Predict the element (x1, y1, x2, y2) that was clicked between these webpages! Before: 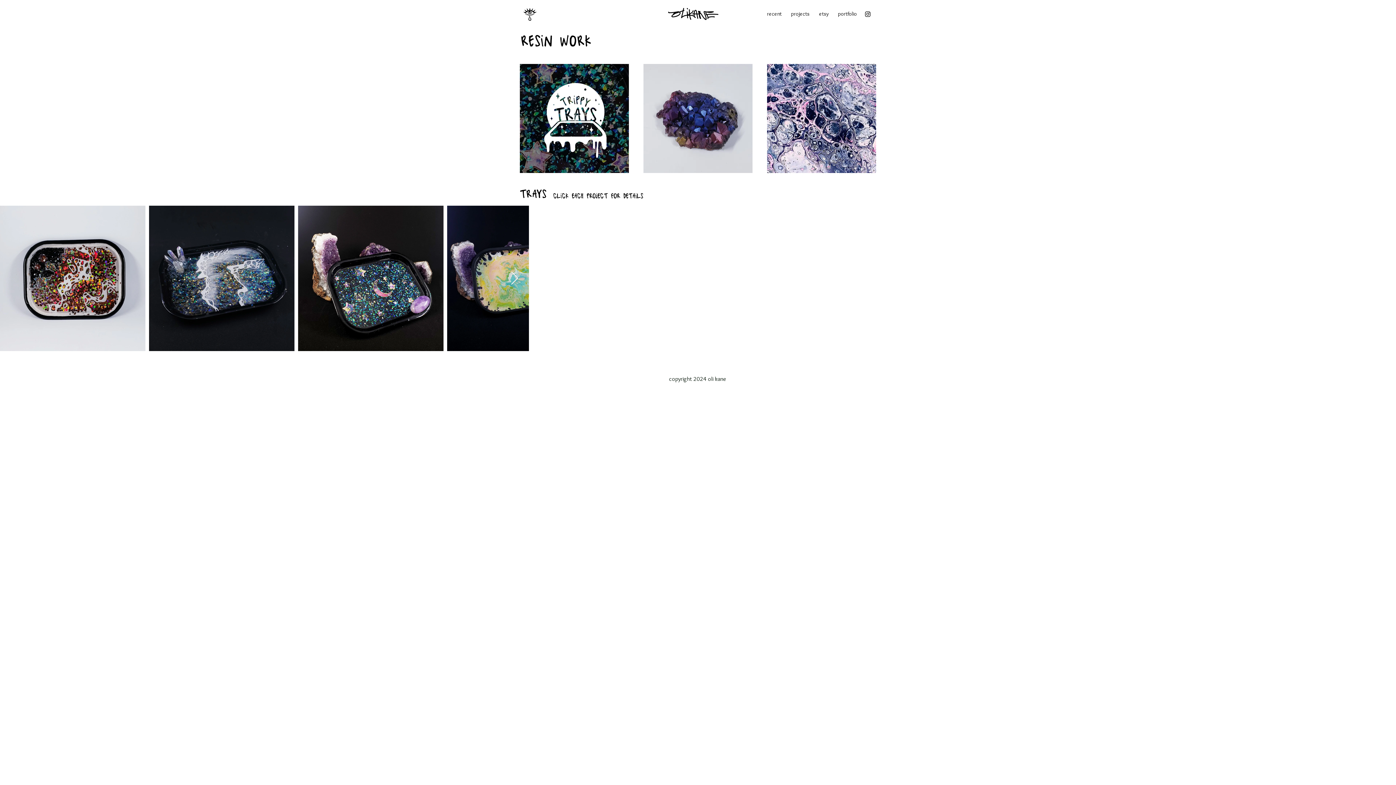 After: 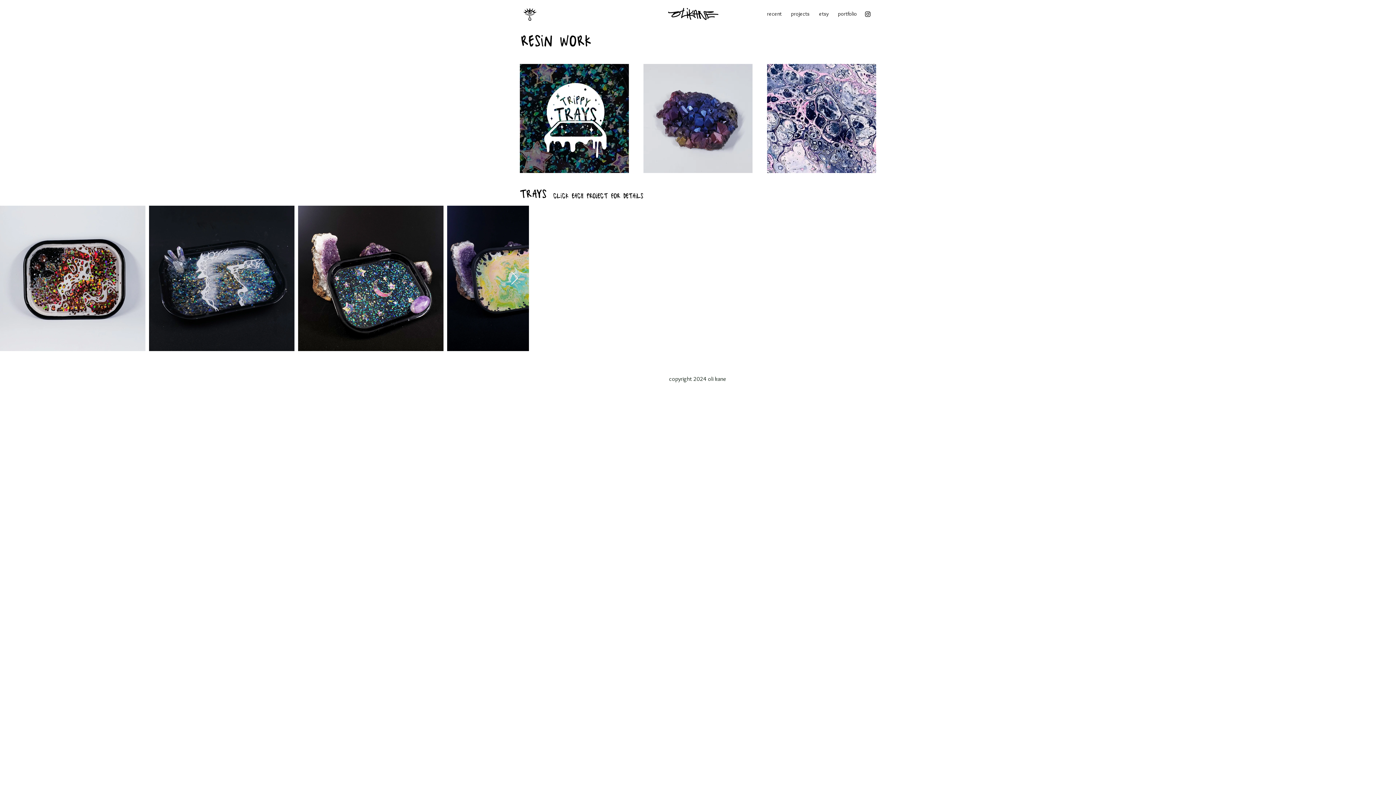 Action: label: Instagram bbox: (864, 10, 871, 17)